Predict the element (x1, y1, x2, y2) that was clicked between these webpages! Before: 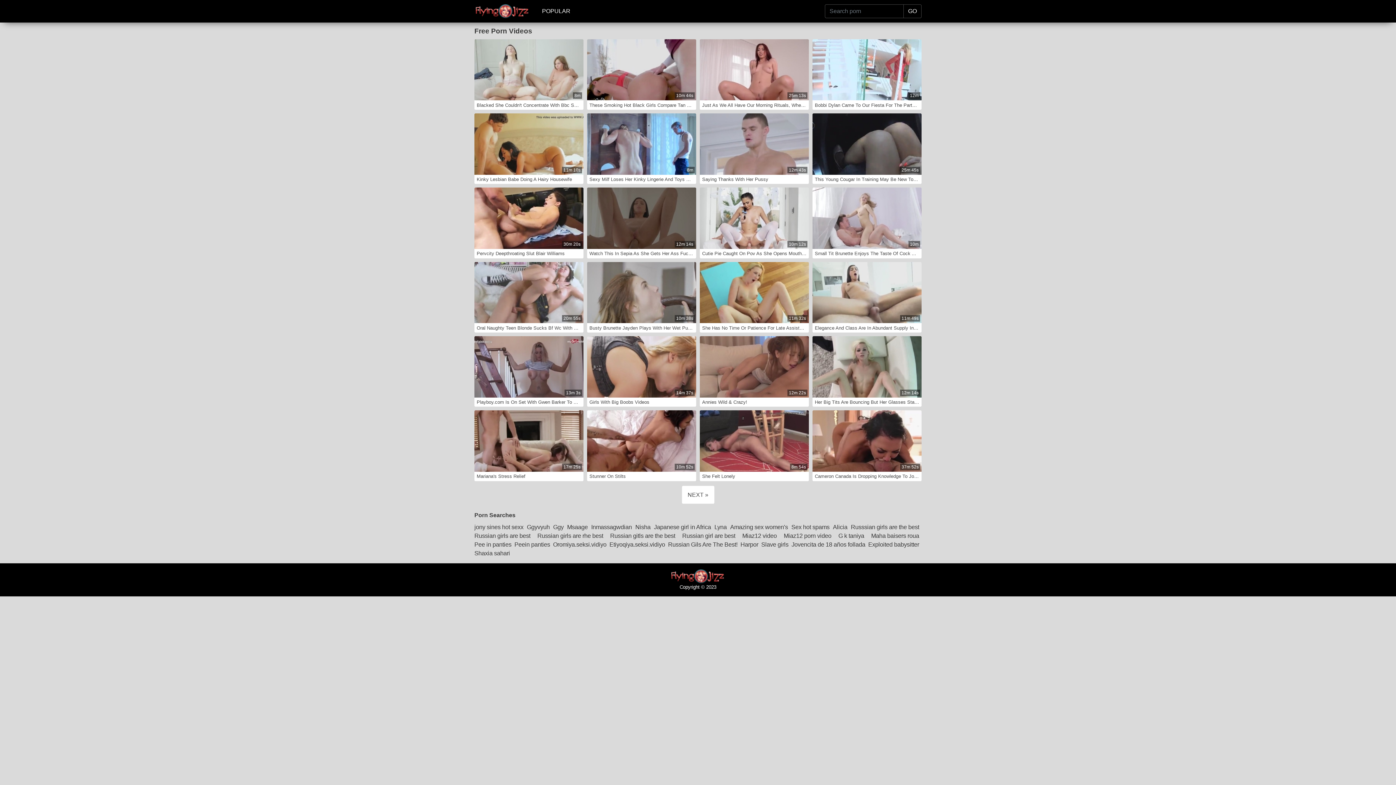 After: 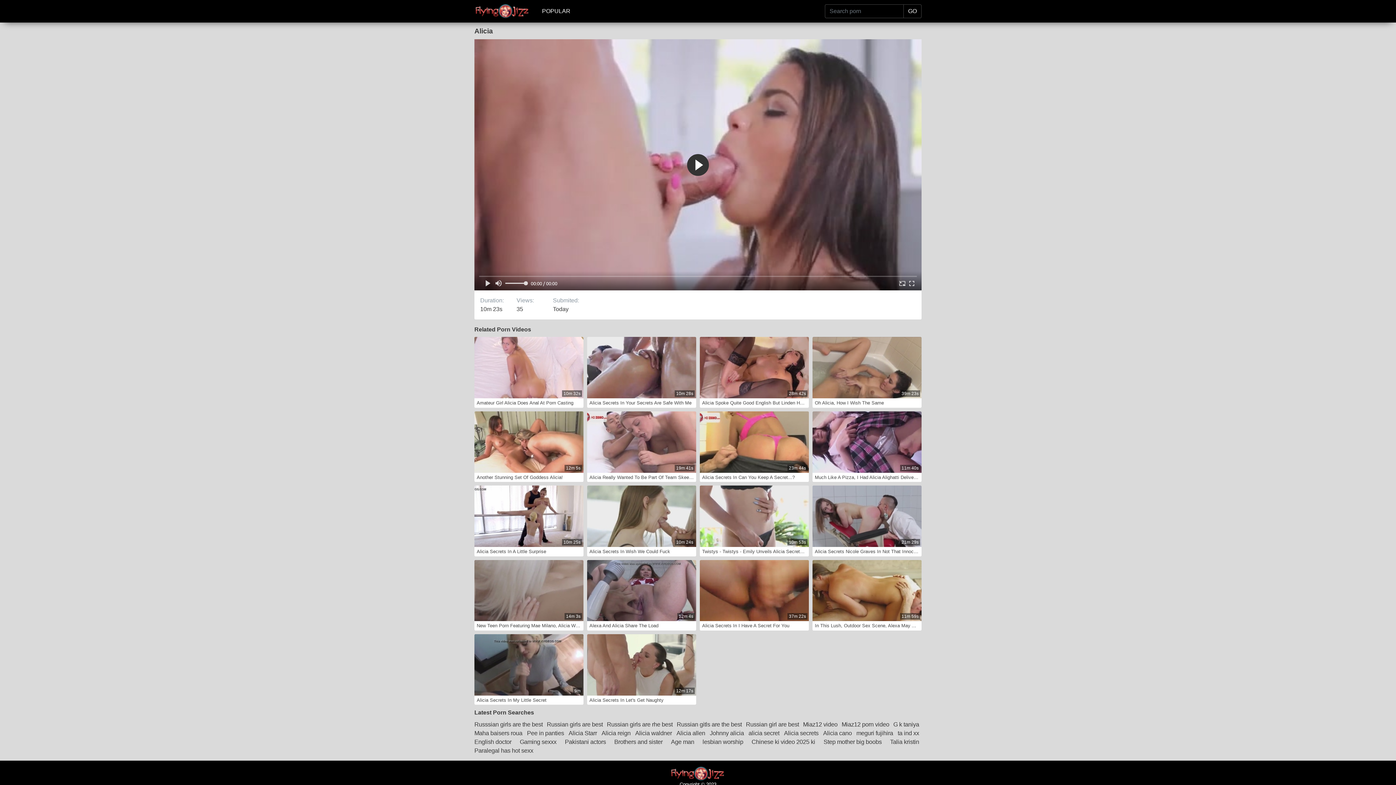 Action: label: Alicia bbox: (833, 522, 850, 531)